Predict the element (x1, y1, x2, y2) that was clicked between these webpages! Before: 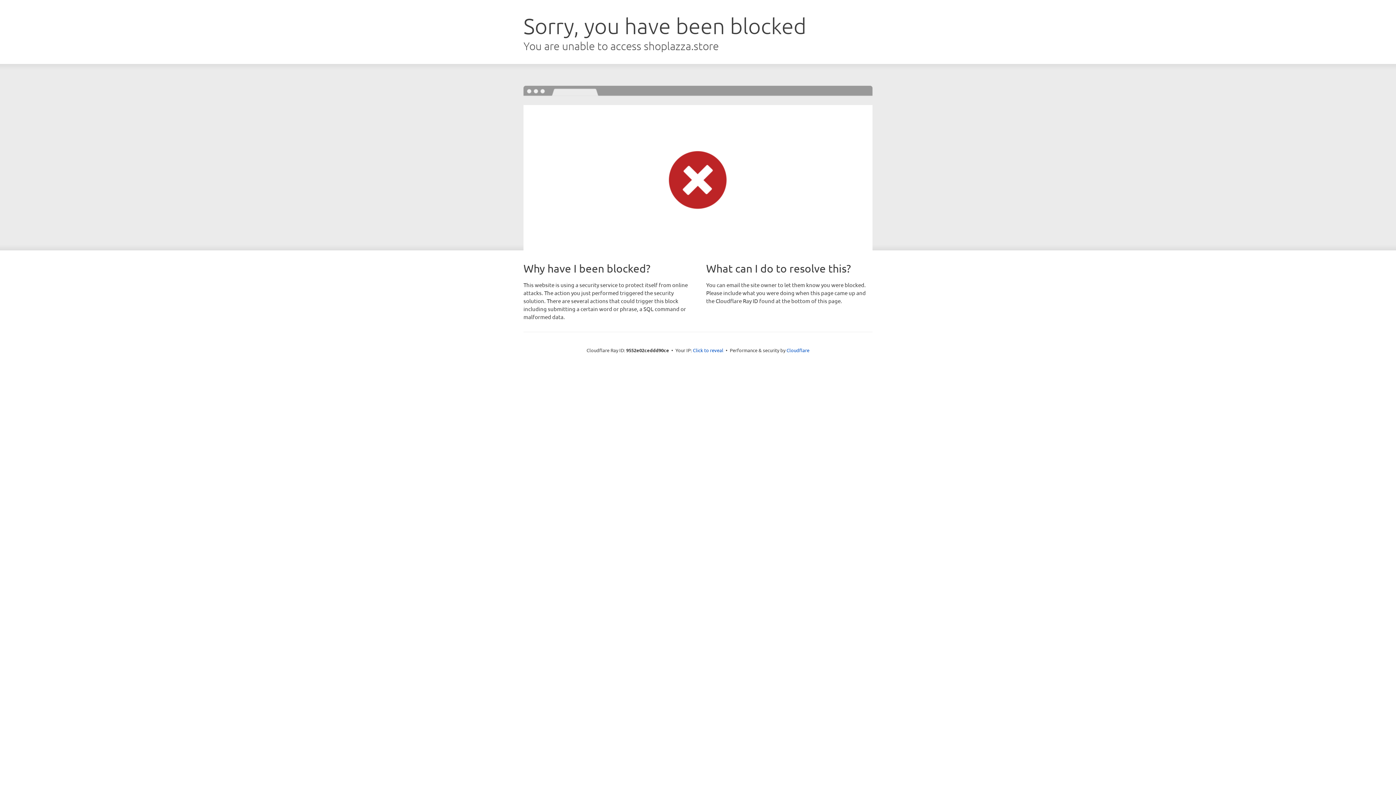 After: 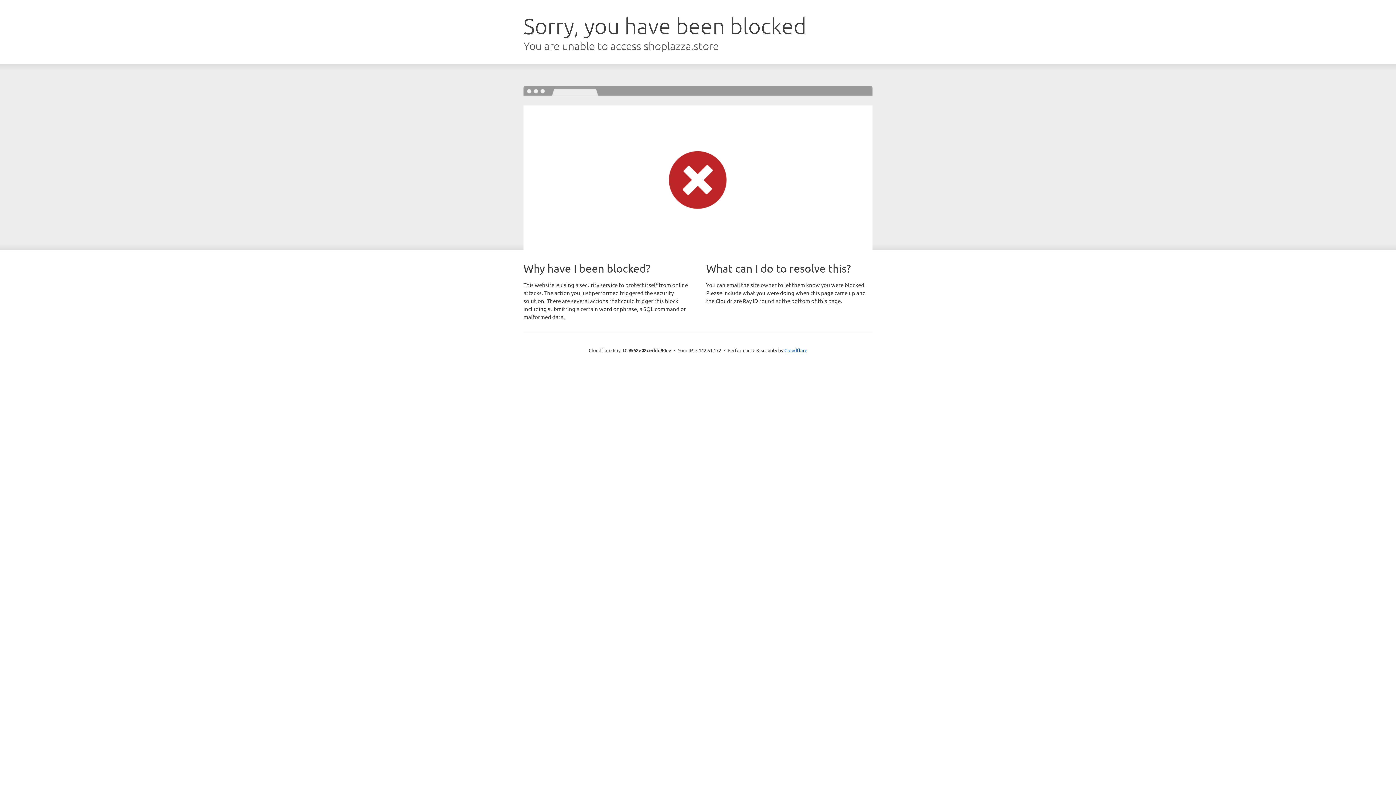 Action: label: Click to reveal bbox: (693, 346, 723, 353)